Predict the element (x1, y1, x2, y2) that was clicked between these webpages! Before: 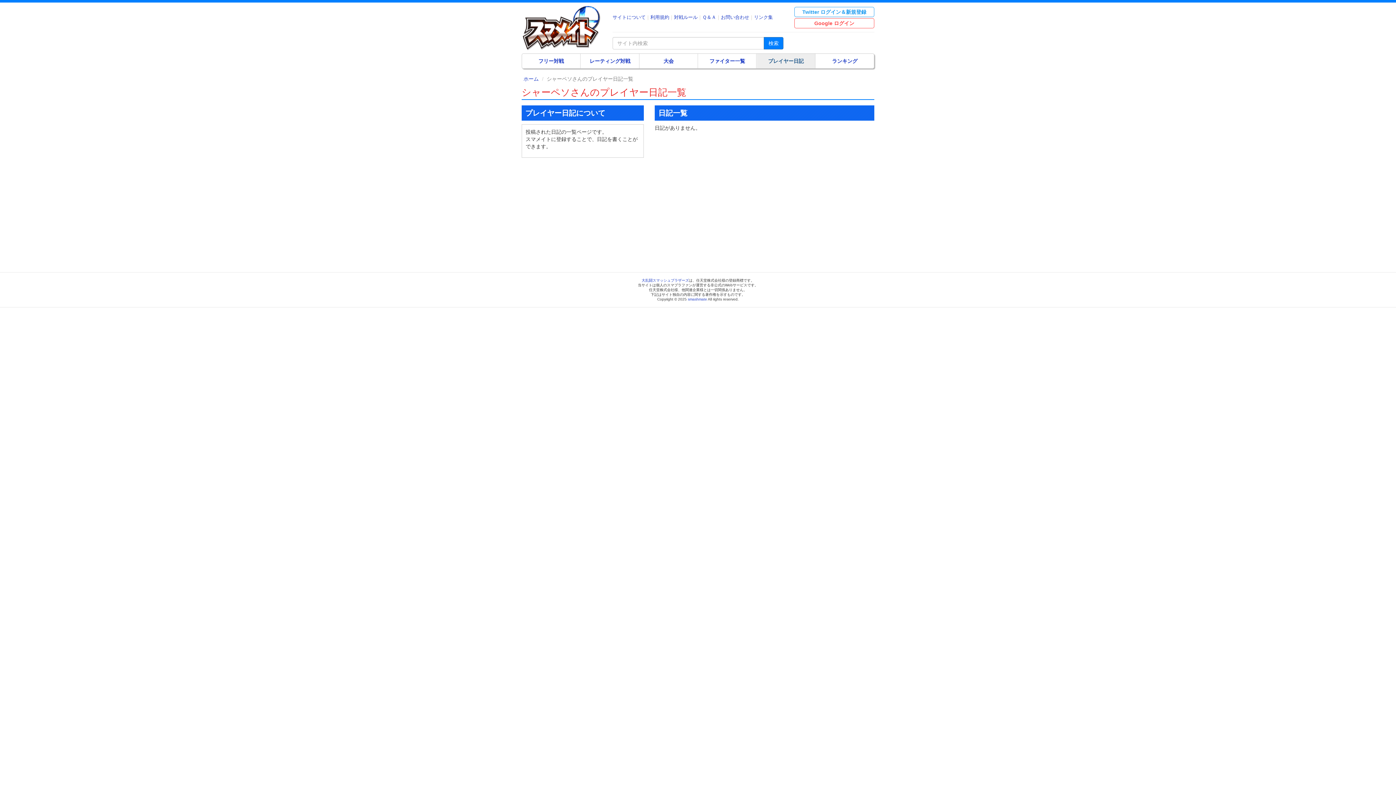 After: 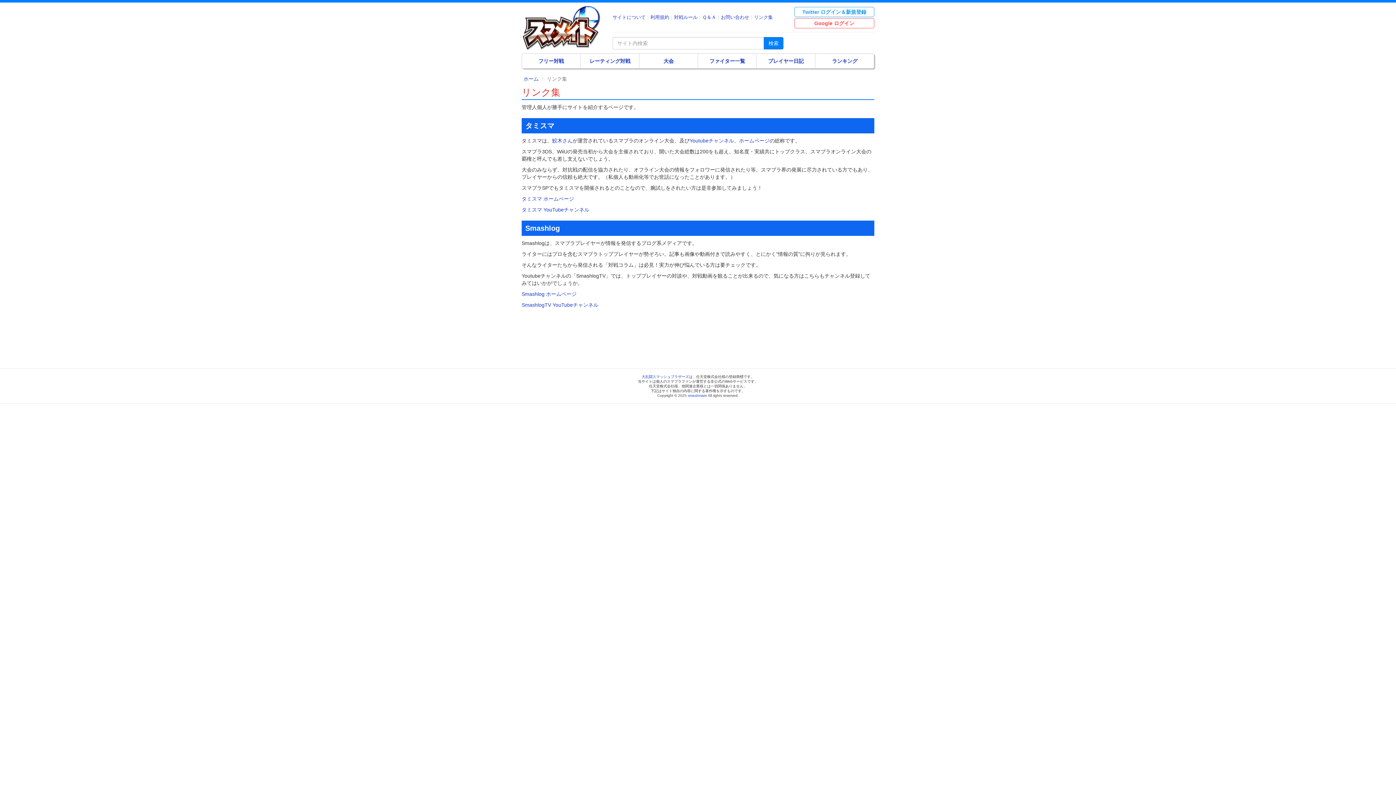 Action: label: リンク集 bbox: (754, 14, 773, 20)